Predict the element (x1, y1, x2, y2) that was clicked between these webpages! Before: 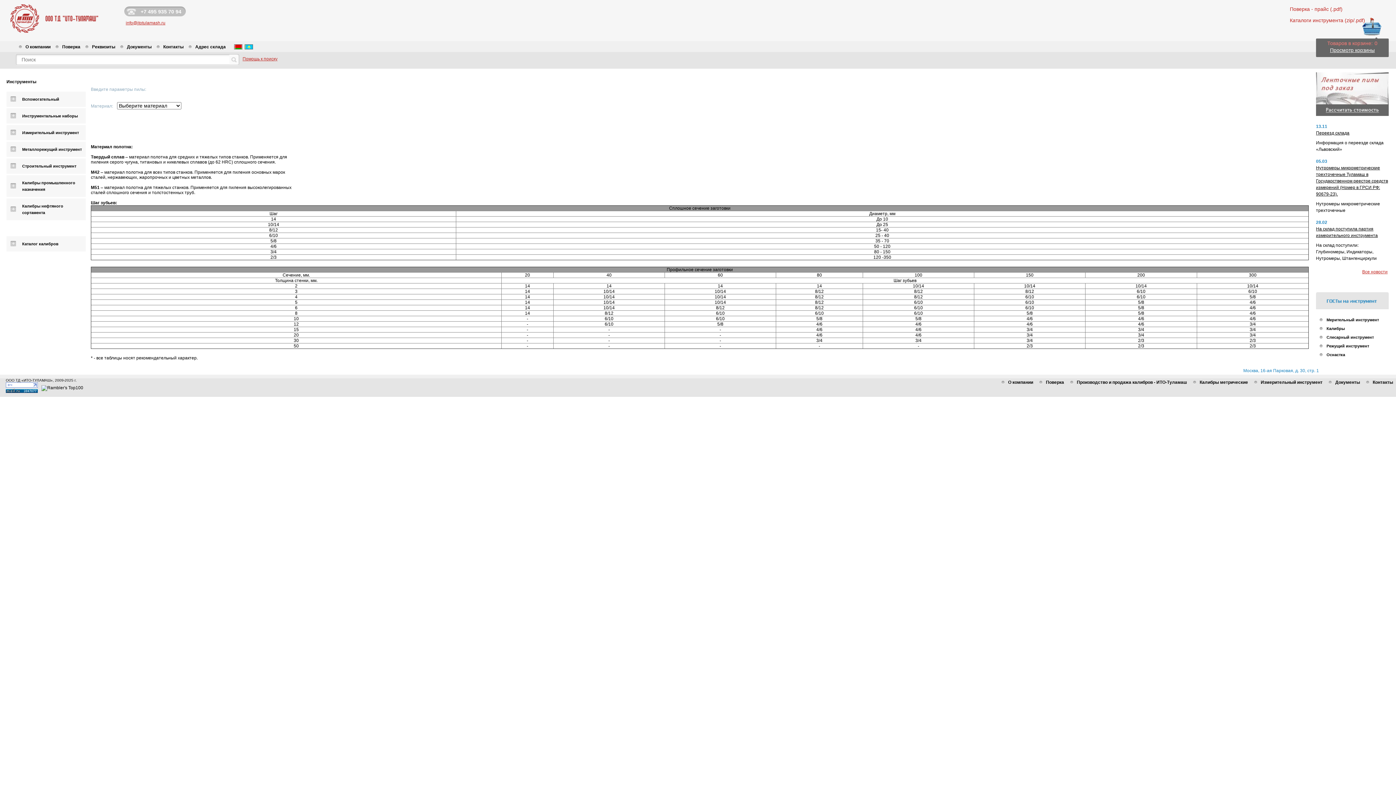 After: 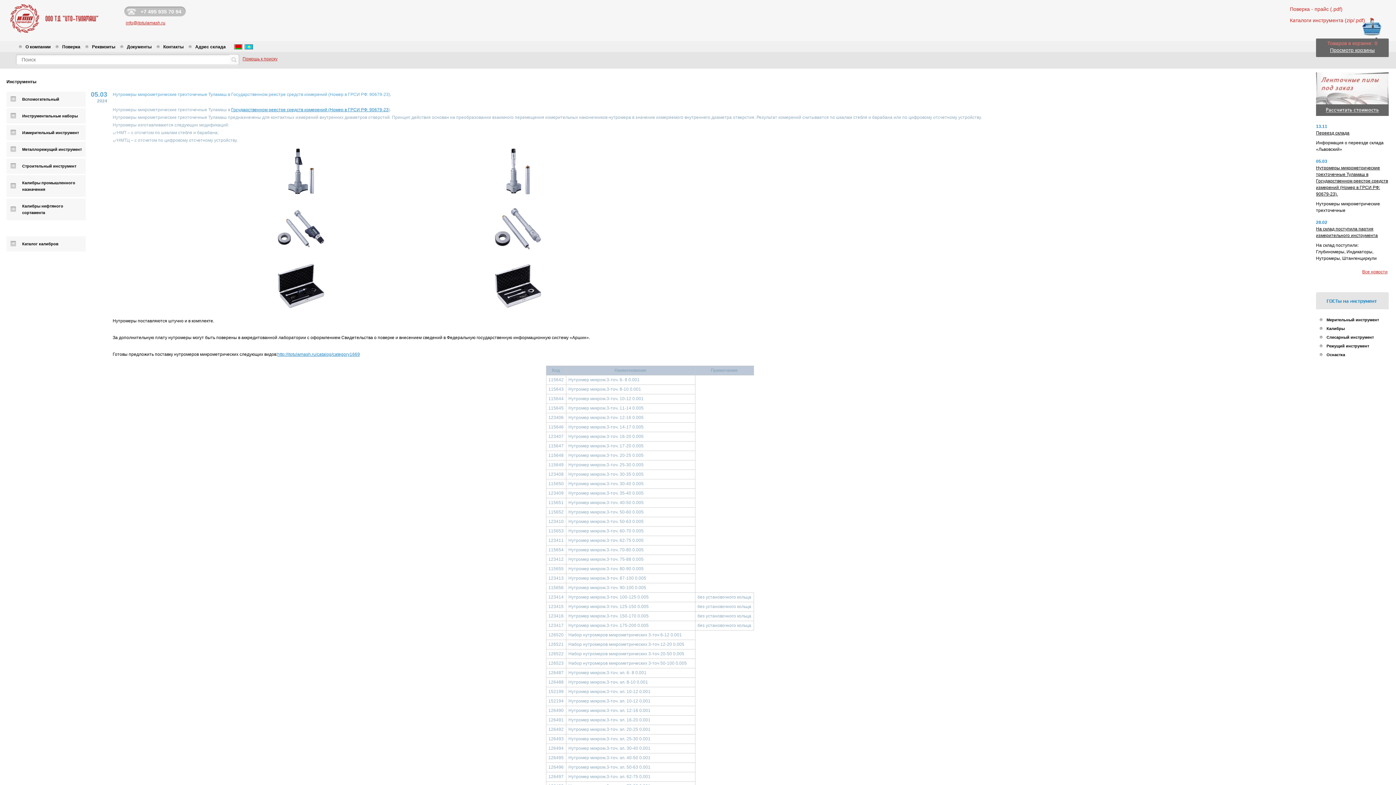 Action: label: Нутромеры микрометрические трехточечные Туламаш в Государственном реестре средств измерений (Номер в ГРСИ РФ: 90679-23). bbox: (1316, 164, 1389, 197)